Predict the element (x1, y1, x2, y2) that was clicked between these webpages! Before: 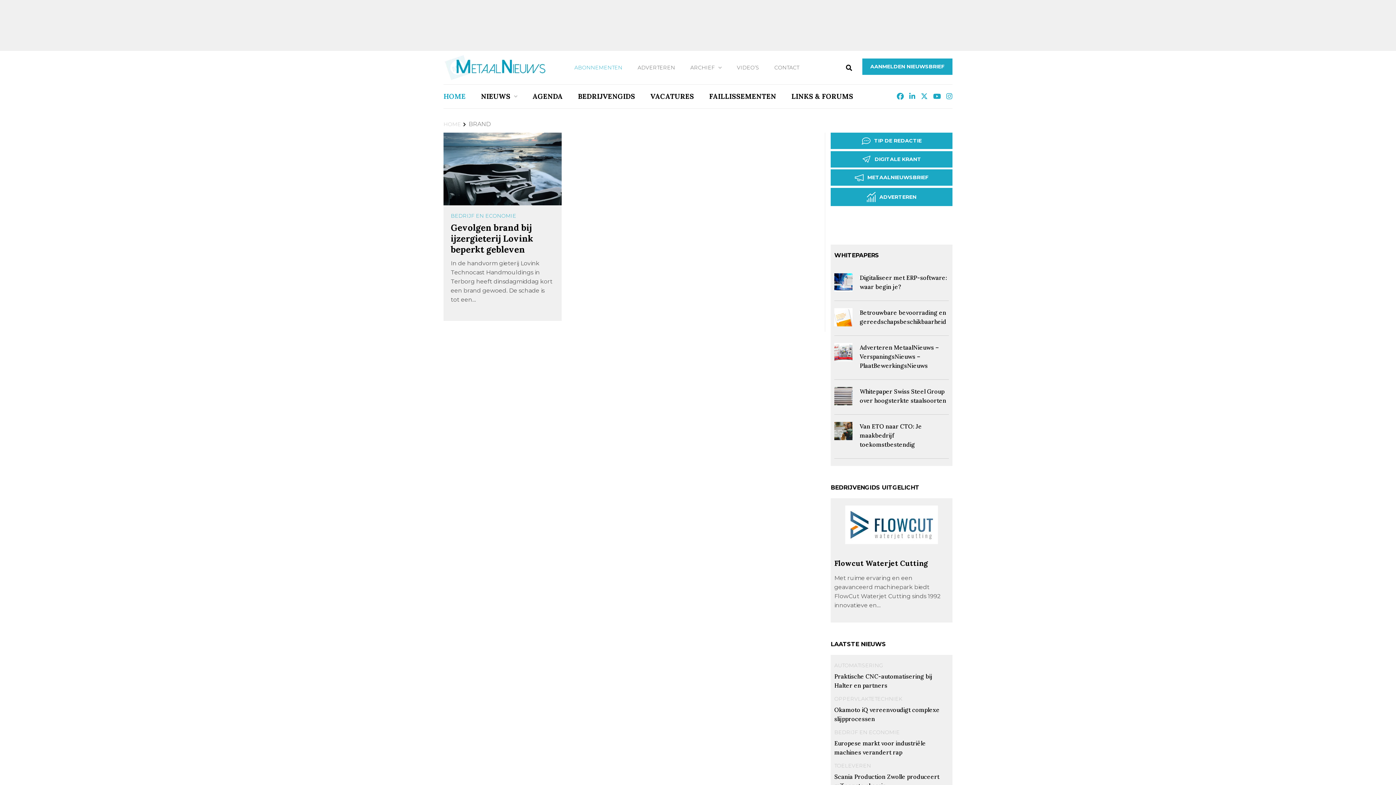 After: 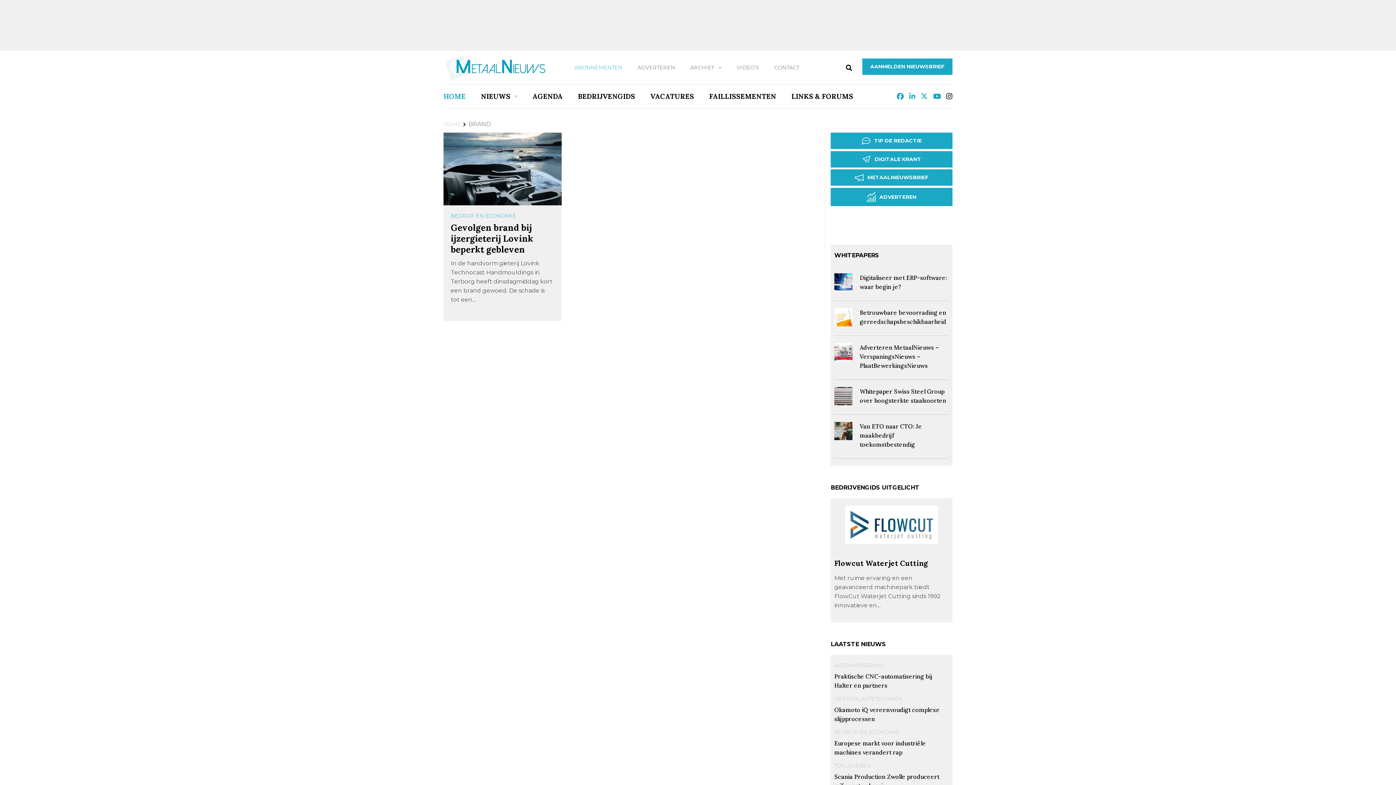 Action: bbox: (946, 92, 952, 100)